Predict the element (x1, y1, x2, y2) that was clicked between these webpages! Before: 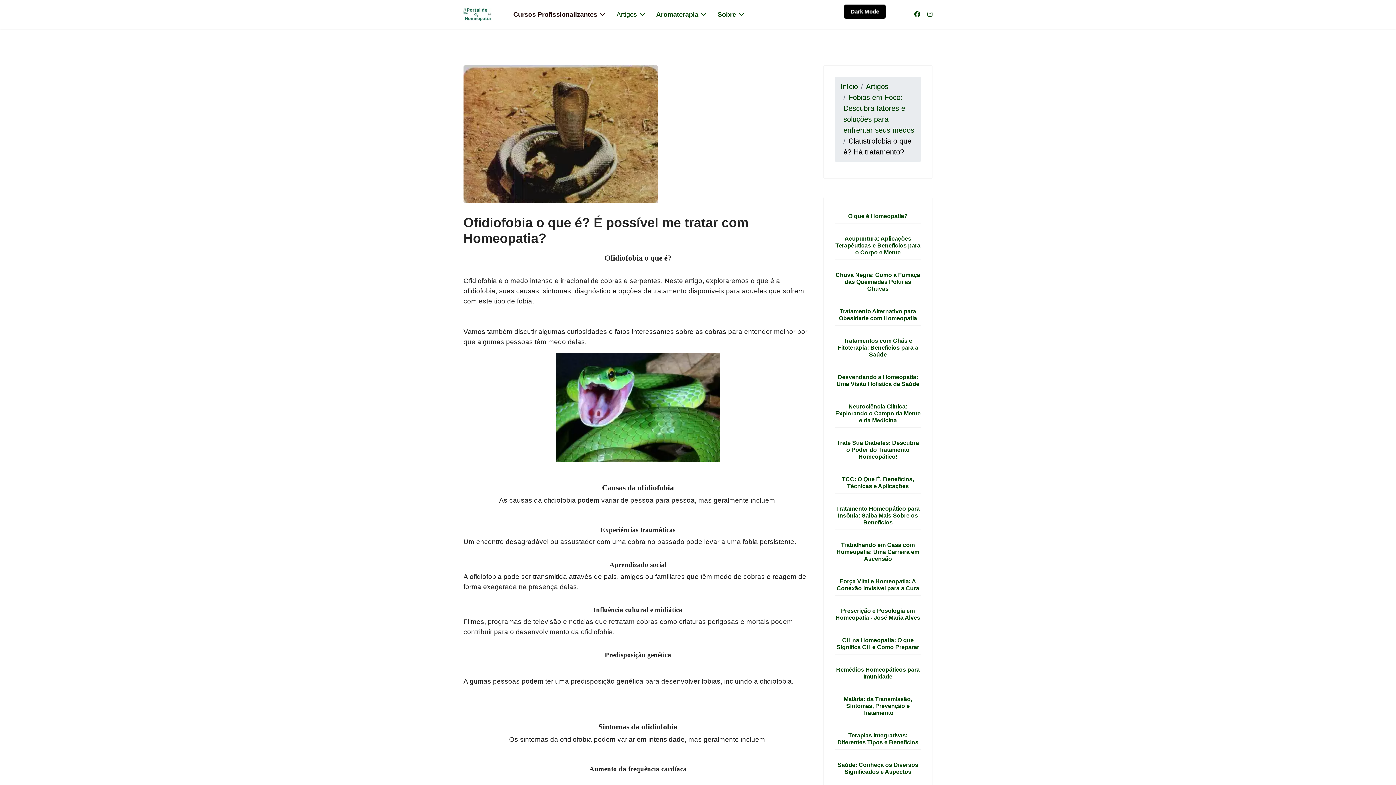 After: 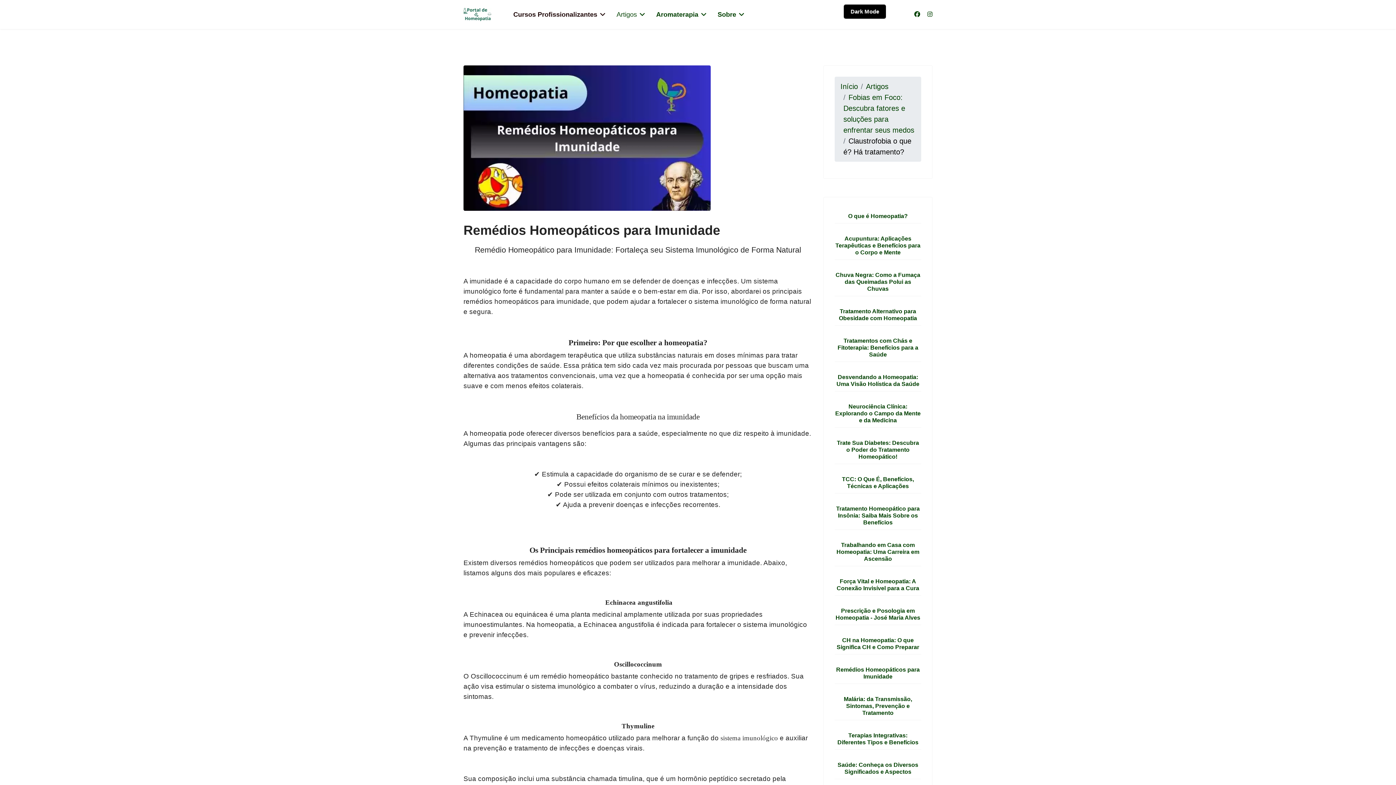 Action: bbox: (834, 662, 921, 684) label: Remédios Homeopáticos para Imunidade